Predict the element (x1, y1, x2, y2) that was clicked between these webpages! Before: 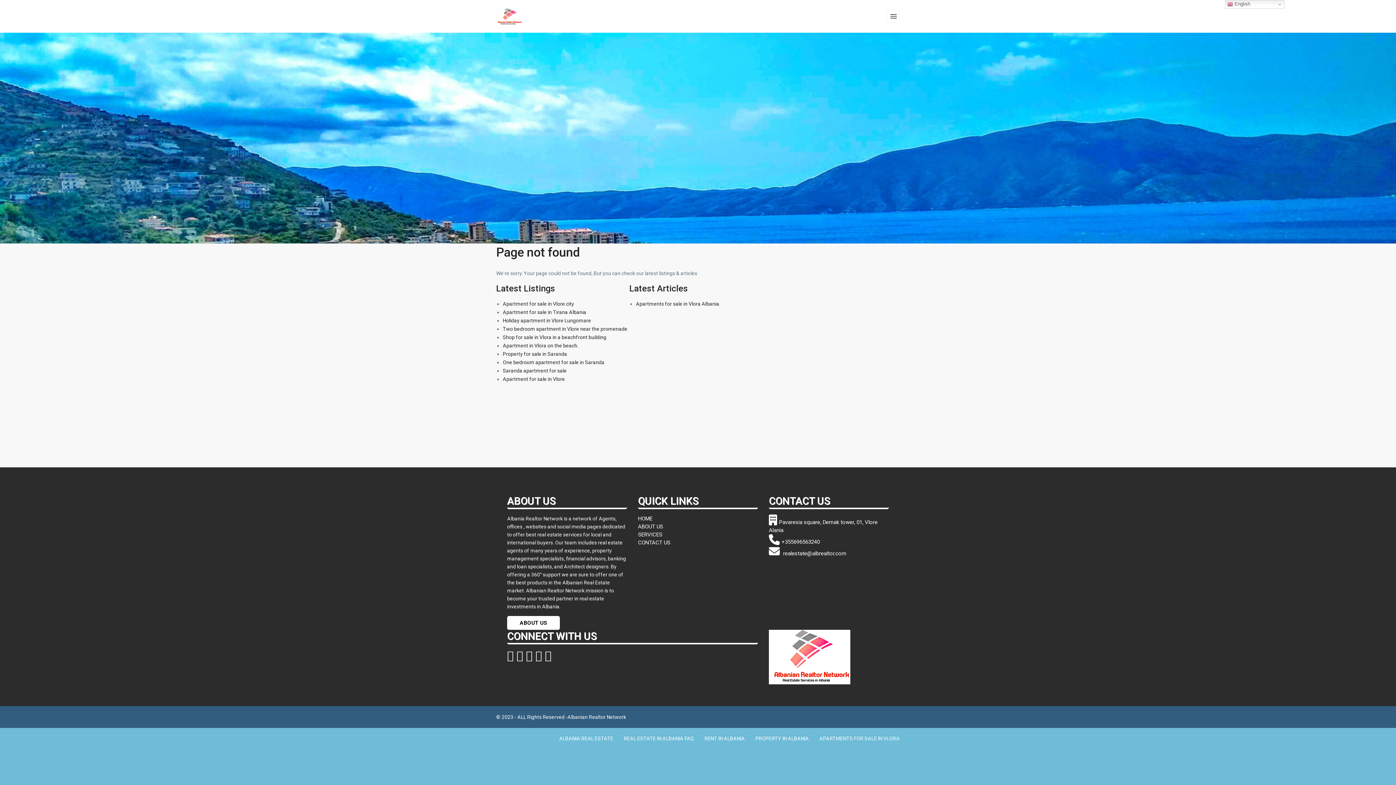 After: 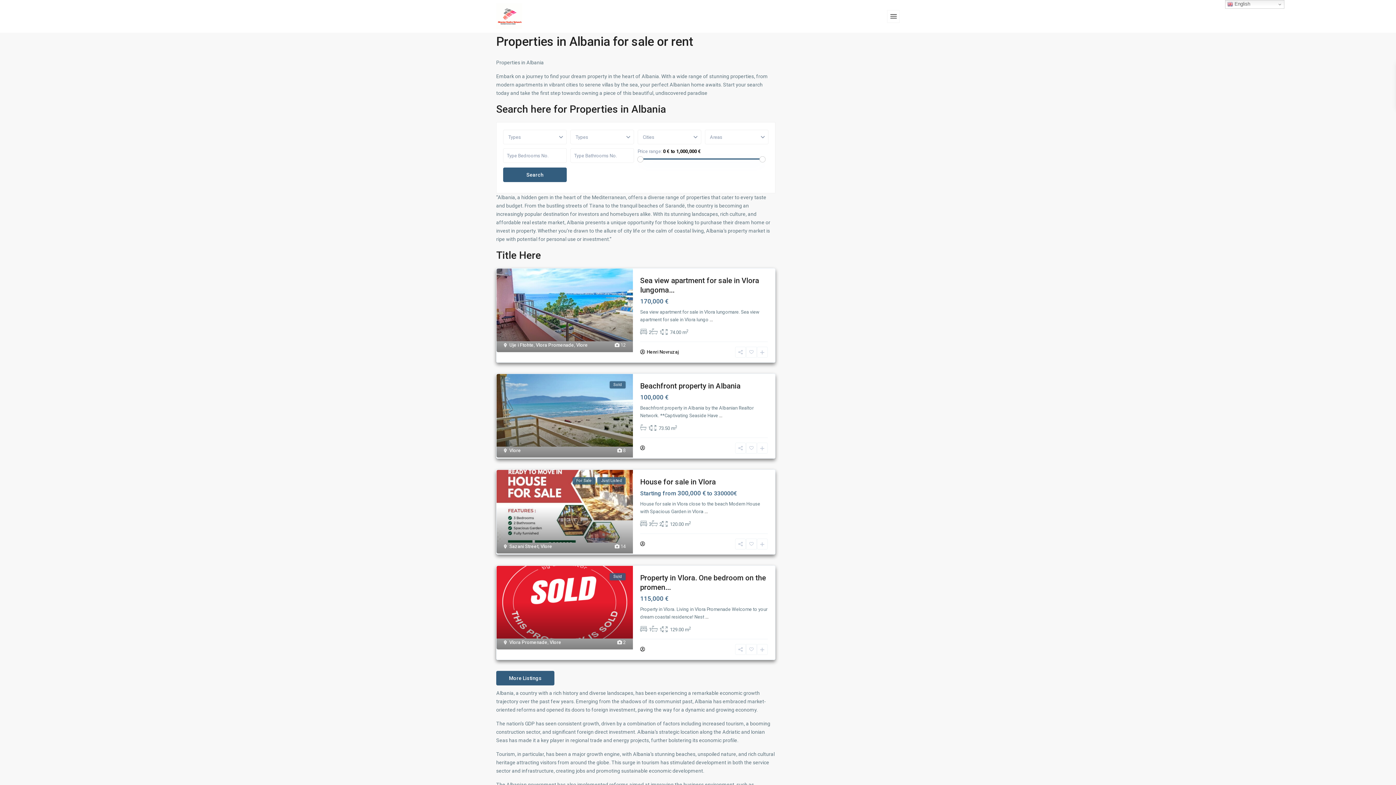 Action: label: PROPERTY IN ALBANIA bbox: (755, 736, 809, 741)